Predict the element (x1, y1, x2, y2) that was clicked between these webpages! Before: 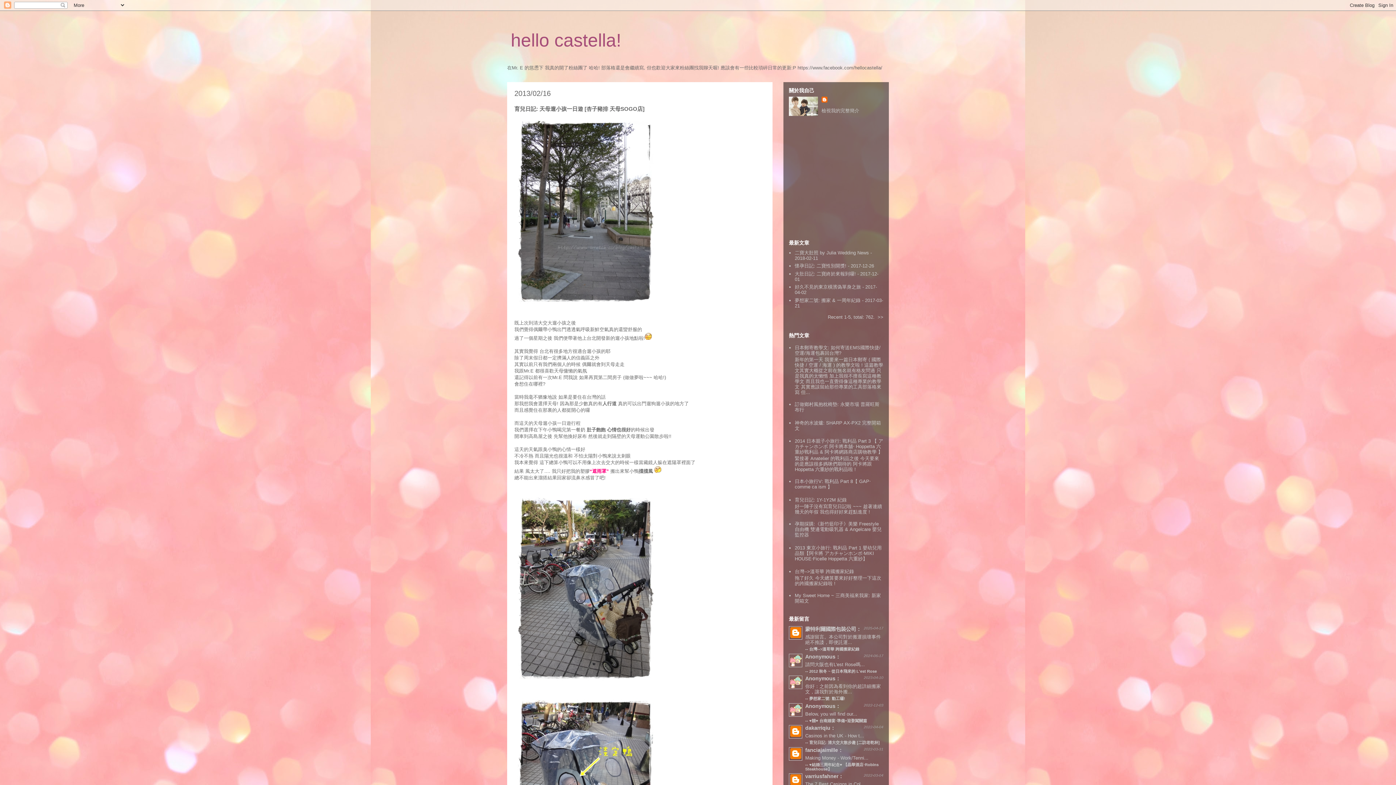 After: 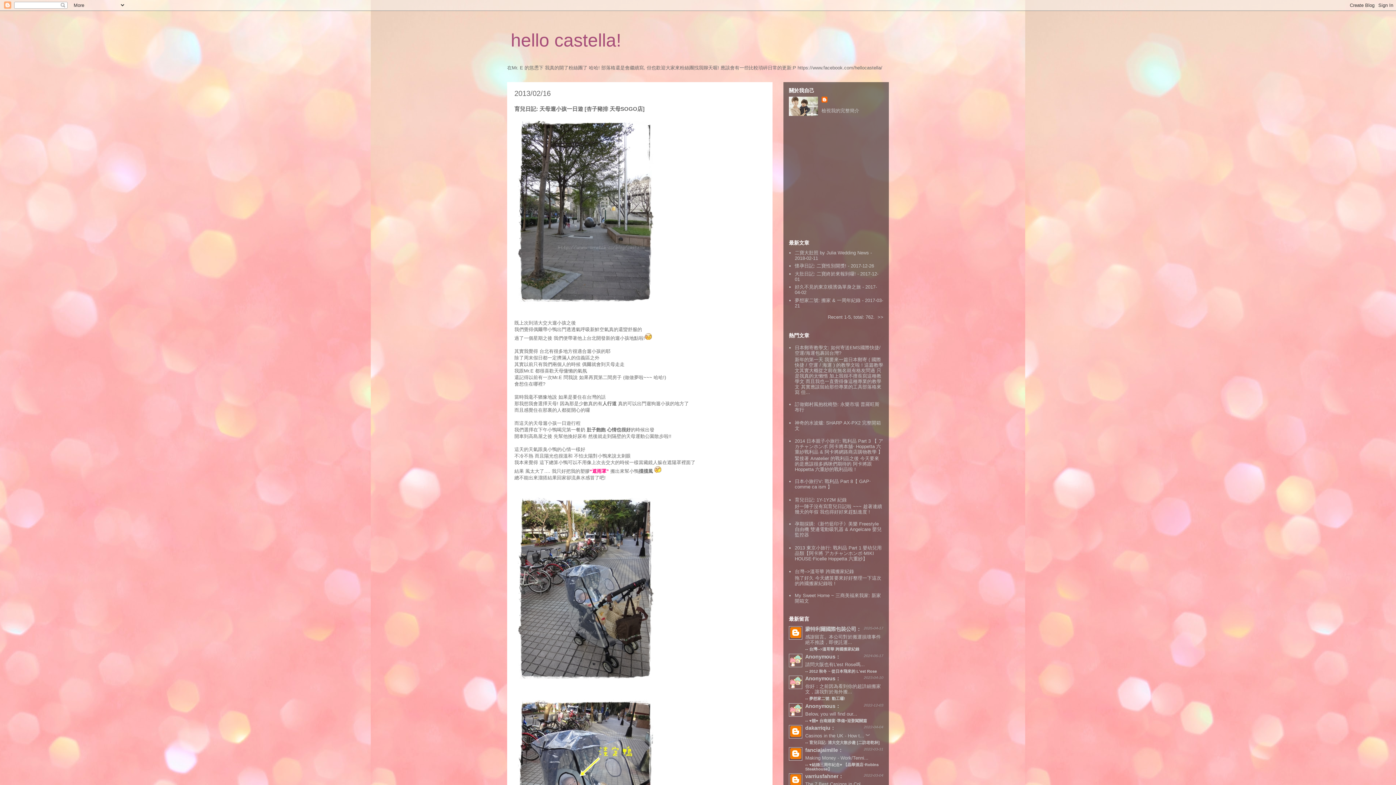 Action: bbox: (789, 734, 802, 740)